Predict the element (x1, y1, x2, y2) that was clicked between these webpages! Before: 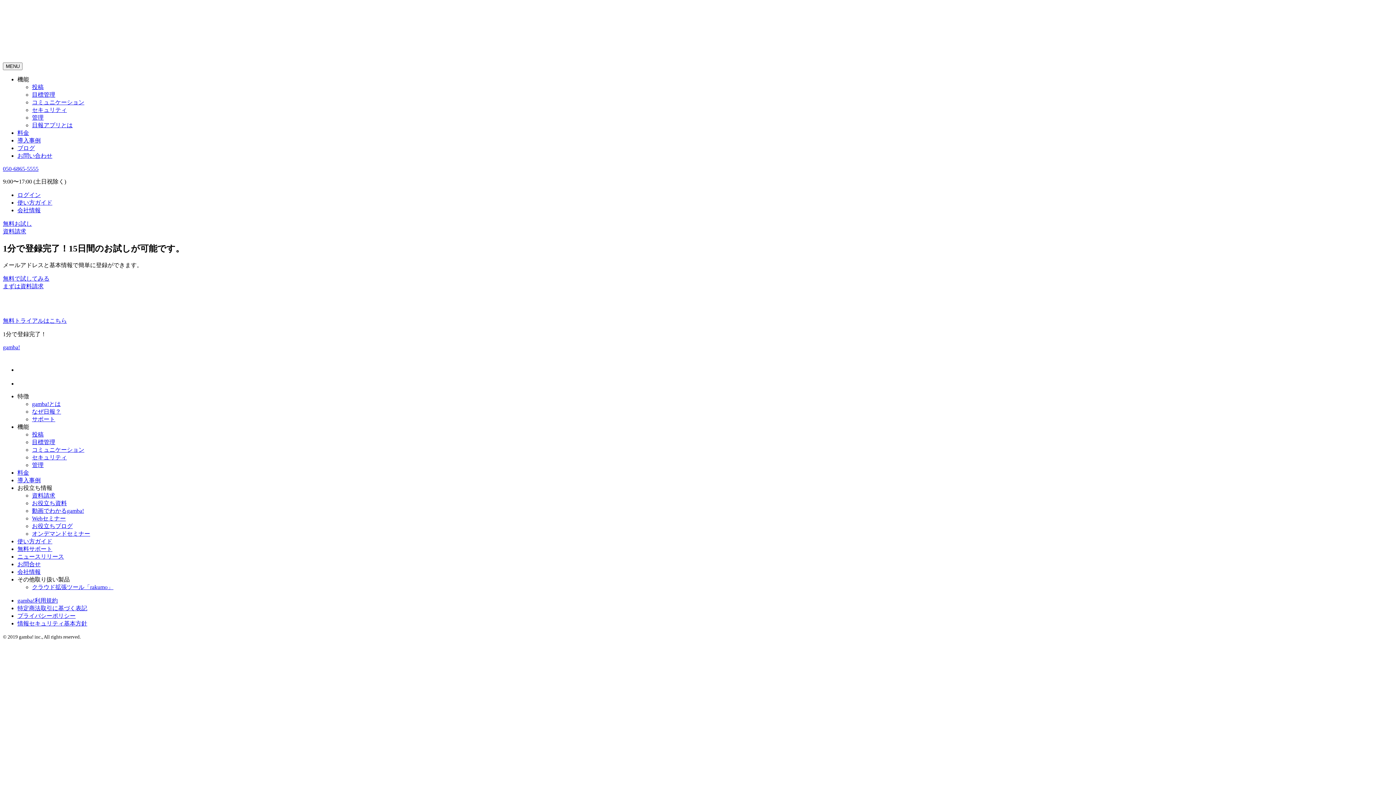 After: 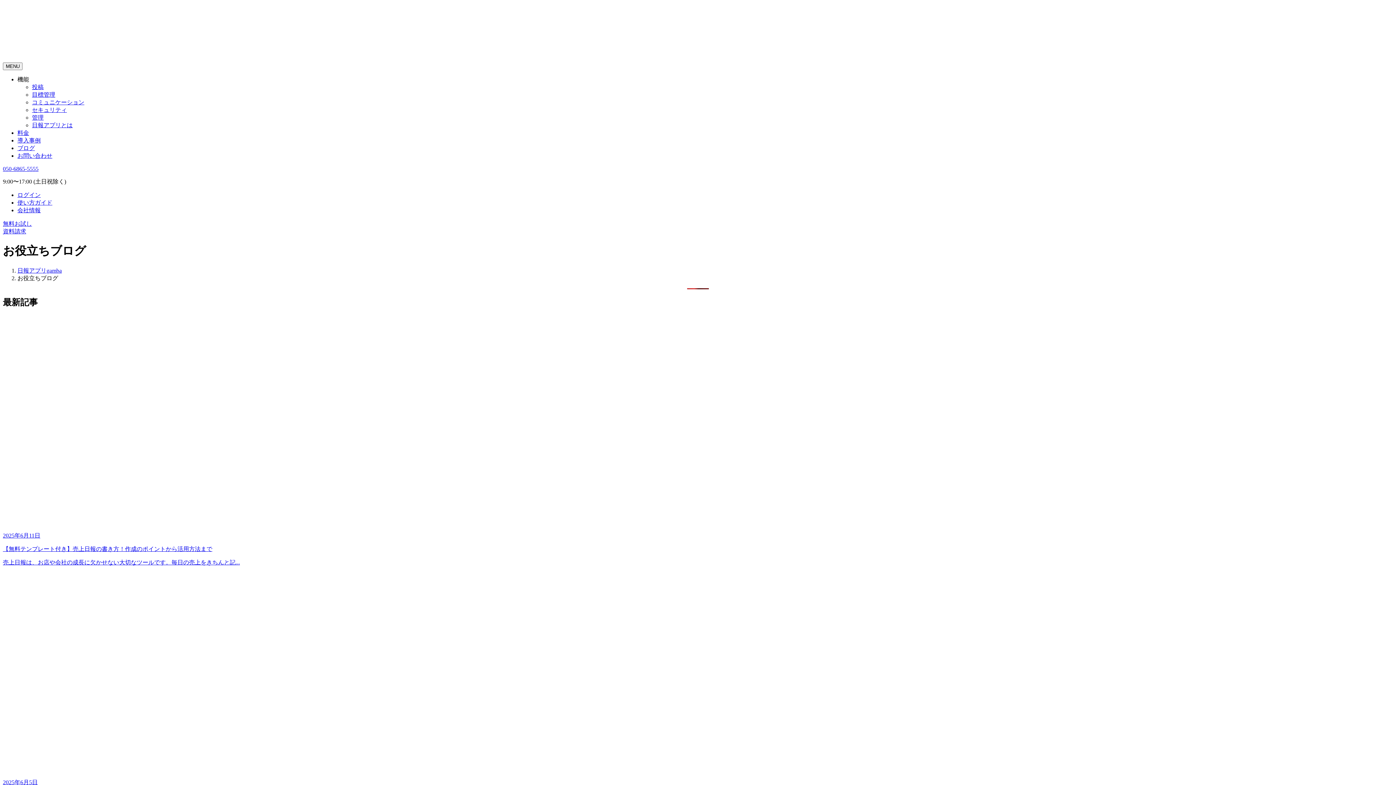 Action: label: ブログ bbox: (17, 145, 34, 151)